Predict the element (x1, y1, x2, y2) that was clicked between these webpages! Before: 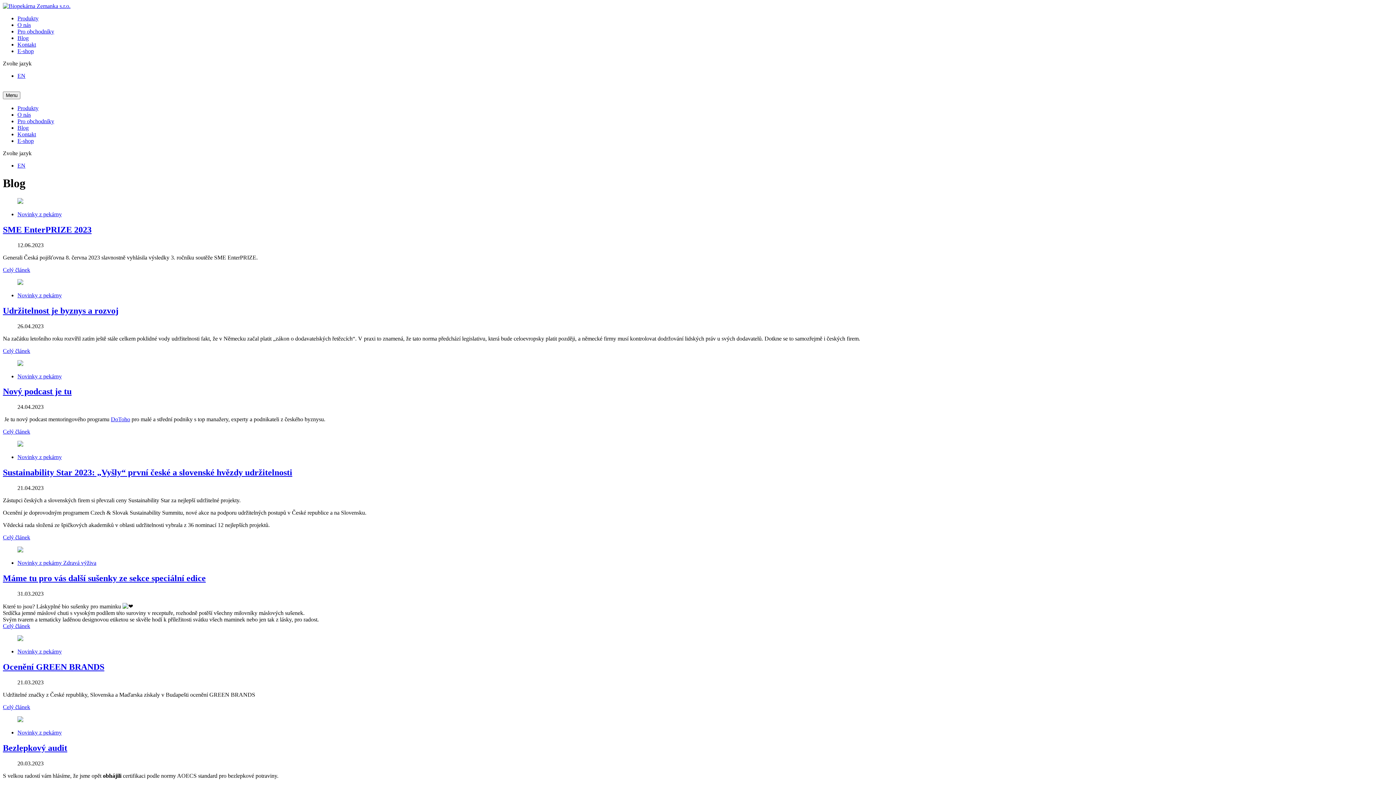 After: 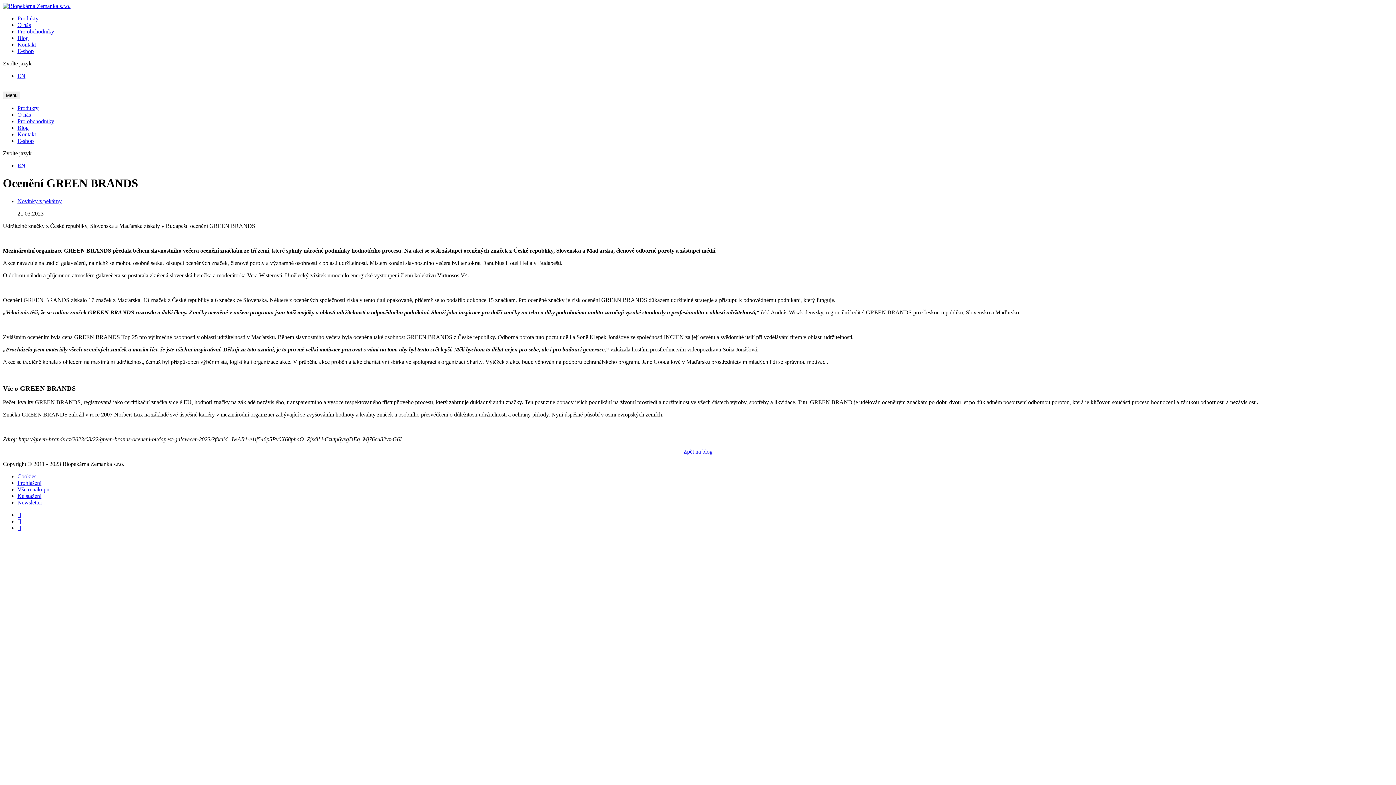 Action: bbox: (2, 662, 104, 671) label: Ocenění GREEN BRANDS